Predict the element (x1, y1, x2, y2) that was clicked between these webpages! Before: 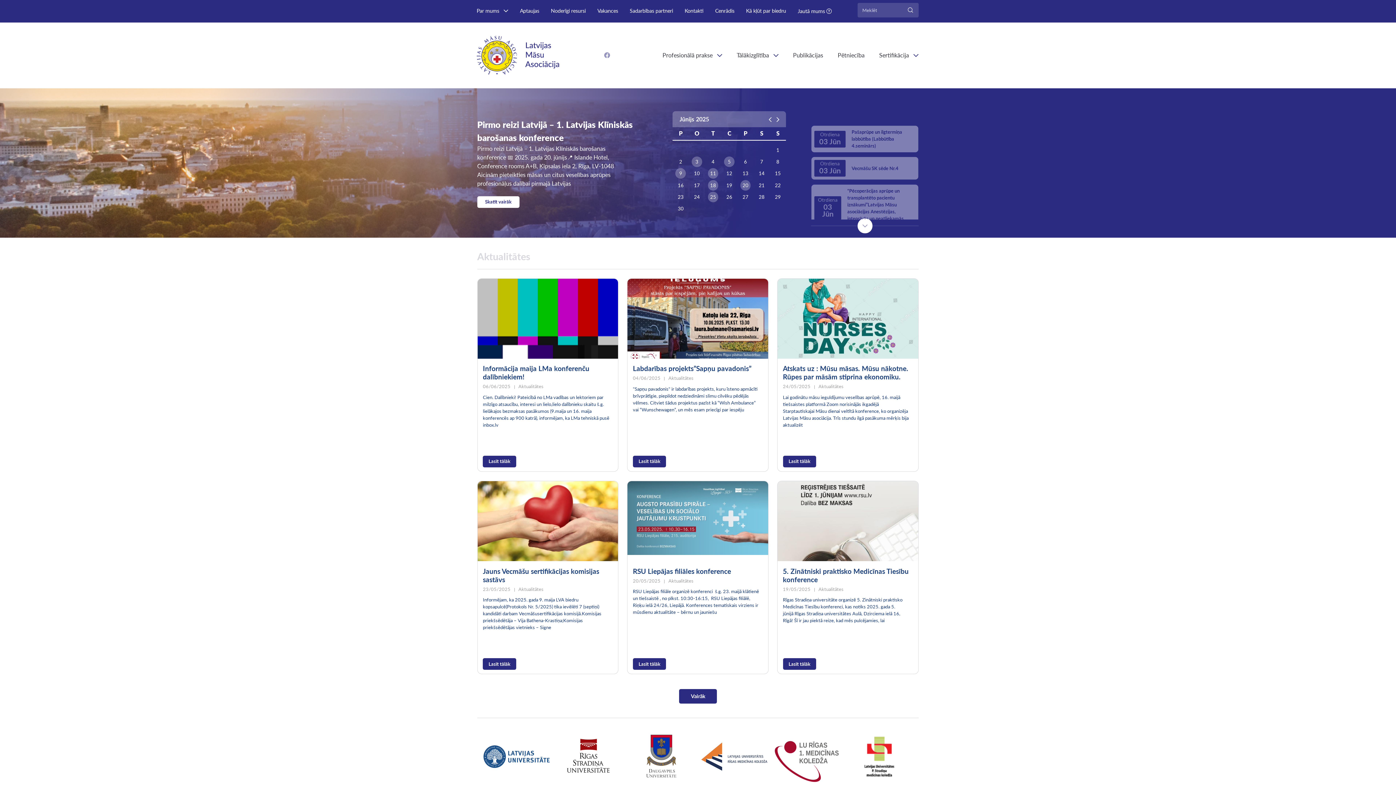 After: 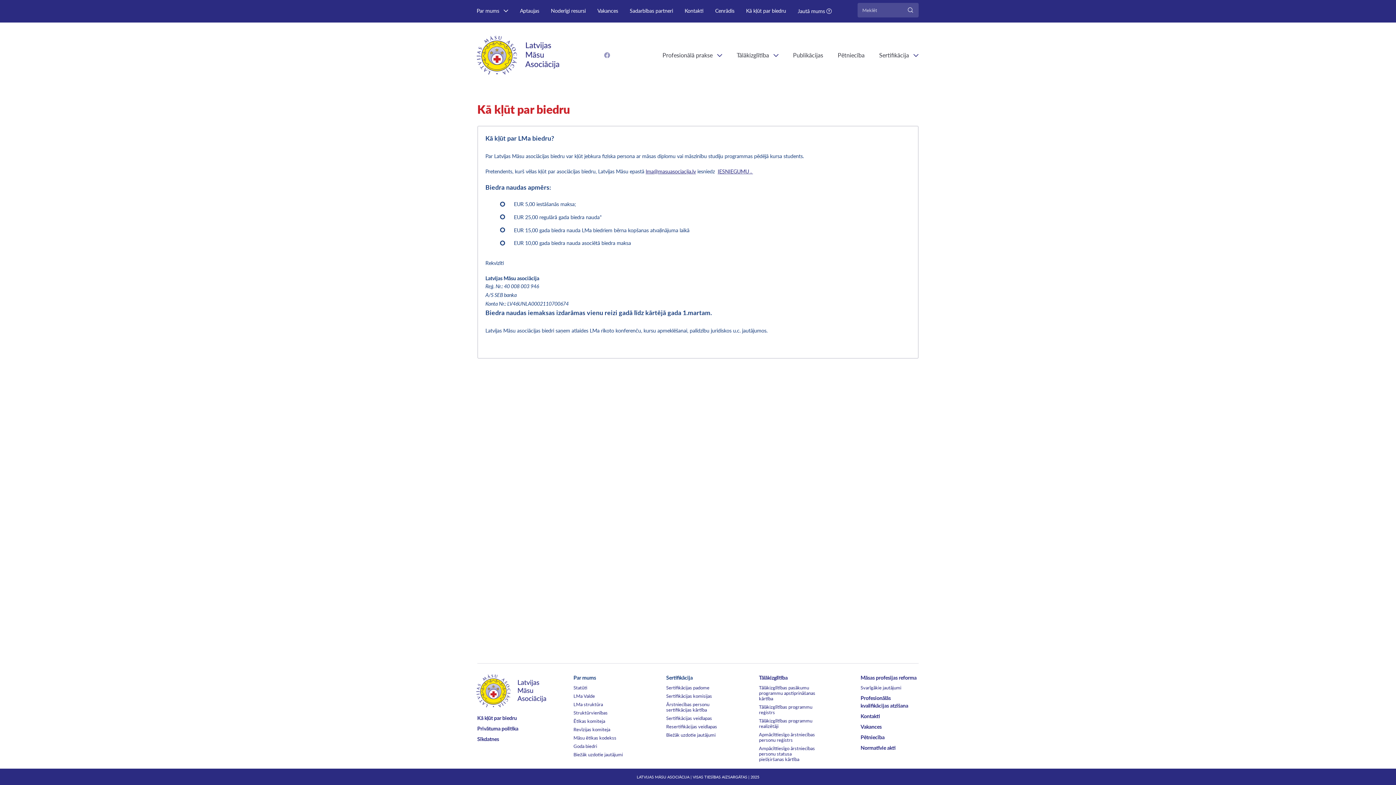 Action: label: Kā kļūt par biedru bbox: (740, 2, 792, 19)